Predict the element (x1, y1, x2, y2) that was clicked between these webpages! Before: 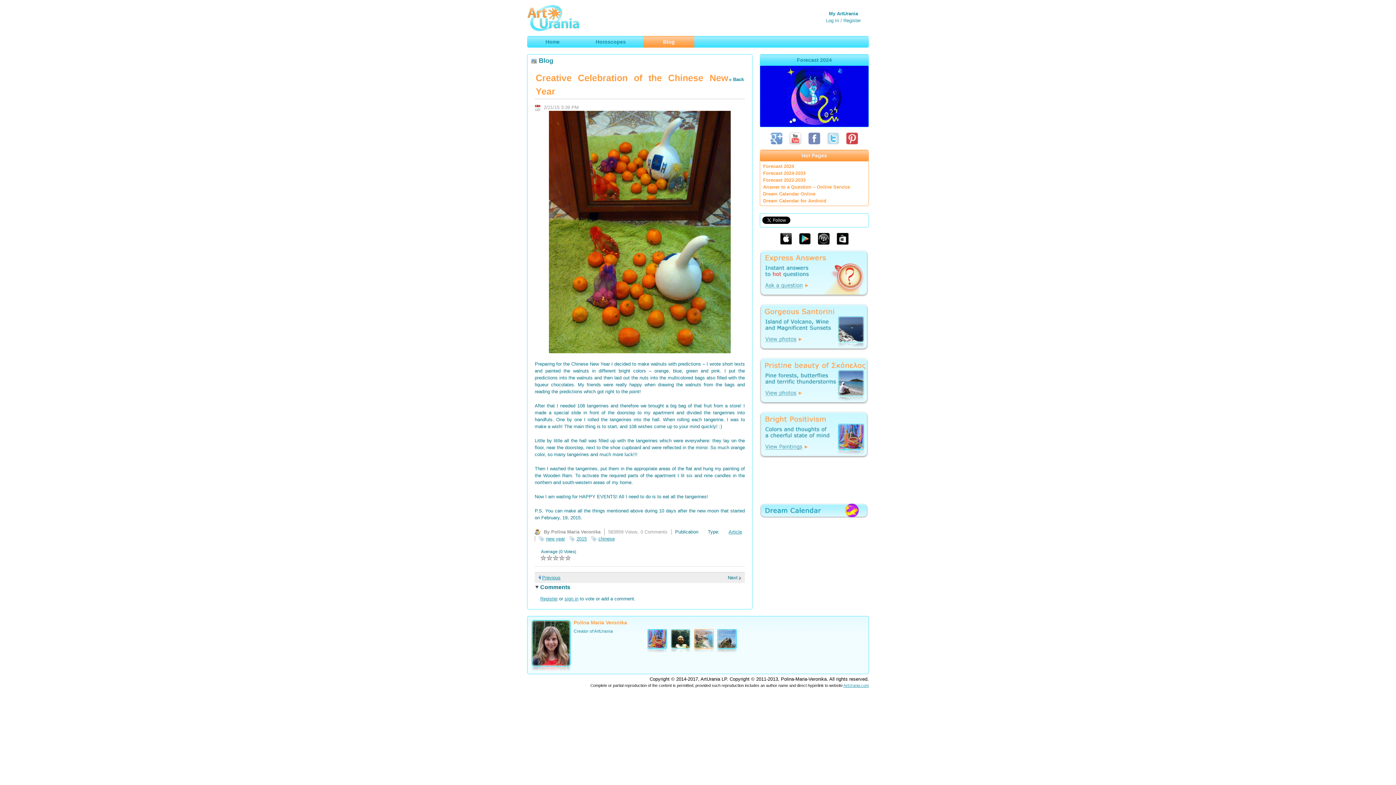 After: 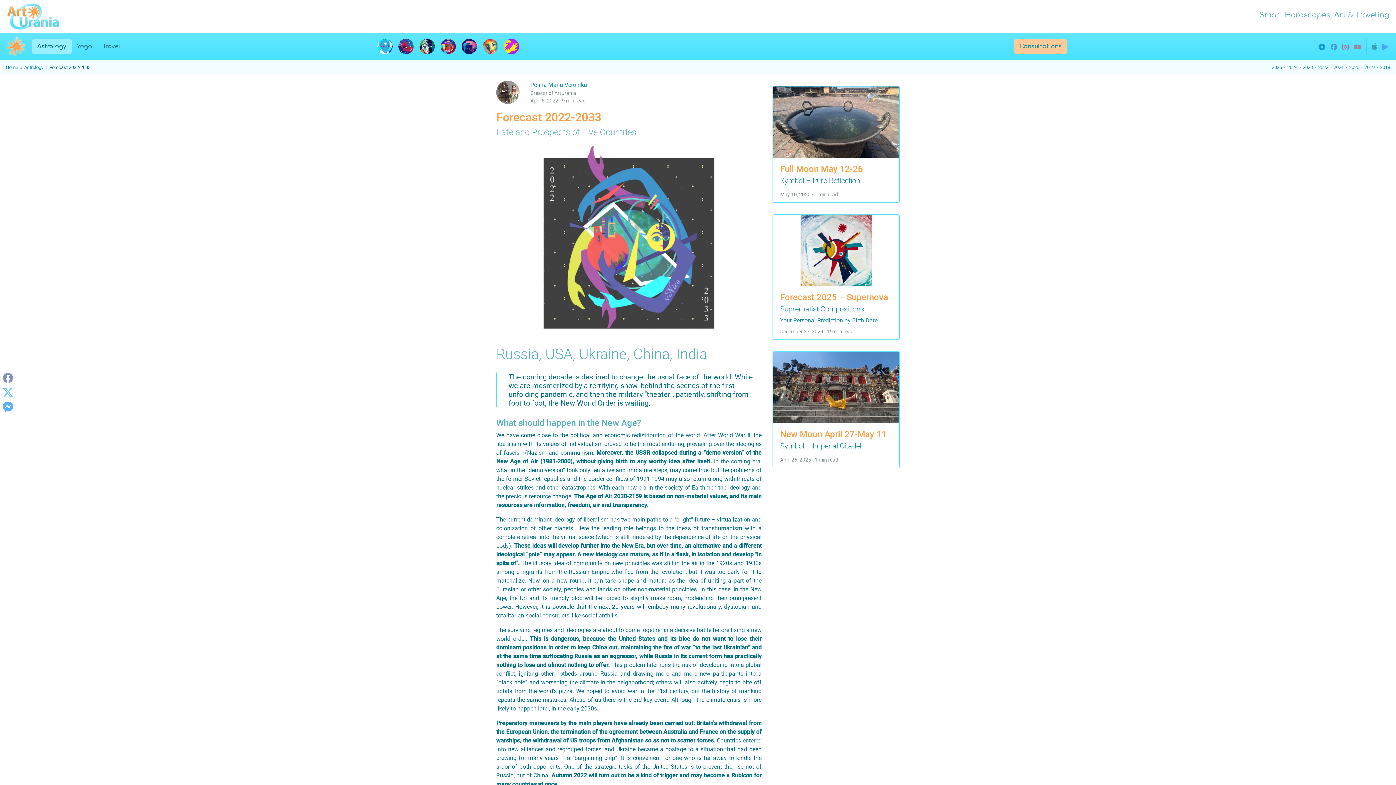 Action: bbox: (763, 177, 805, 182) label: Forecast 2022-2033